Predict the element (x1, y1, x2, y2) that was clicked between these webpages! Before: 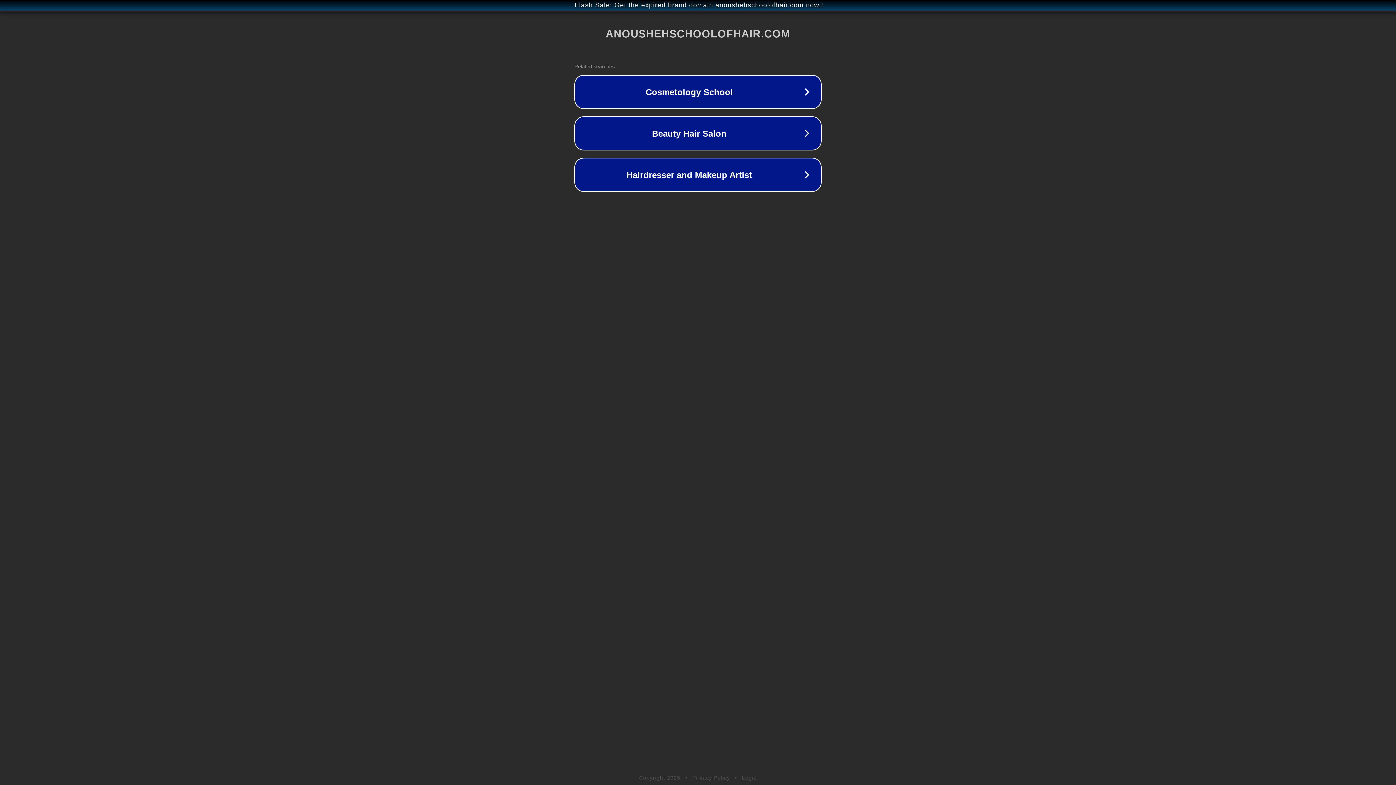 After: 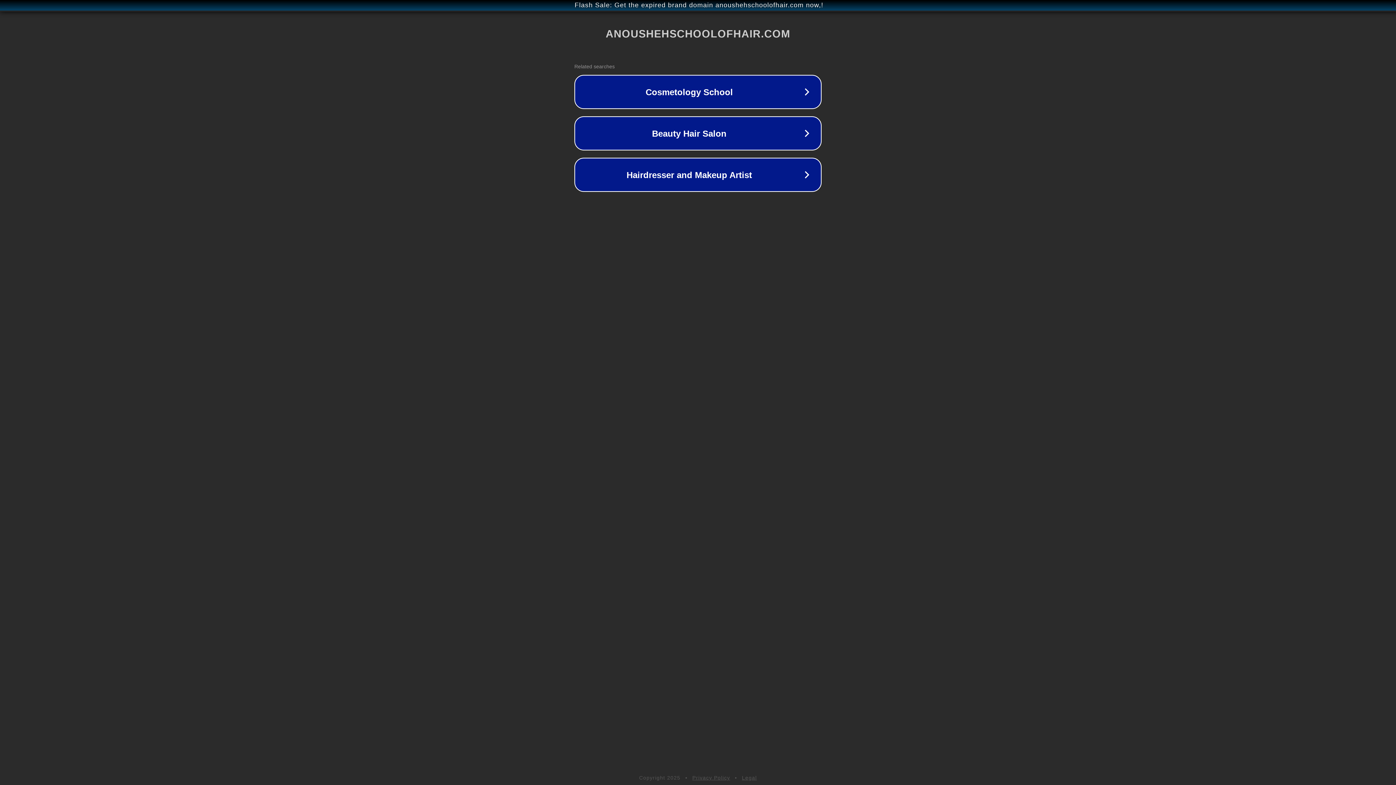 Action: label: Privacy Policy bbox: (692, 775, 730, 781)